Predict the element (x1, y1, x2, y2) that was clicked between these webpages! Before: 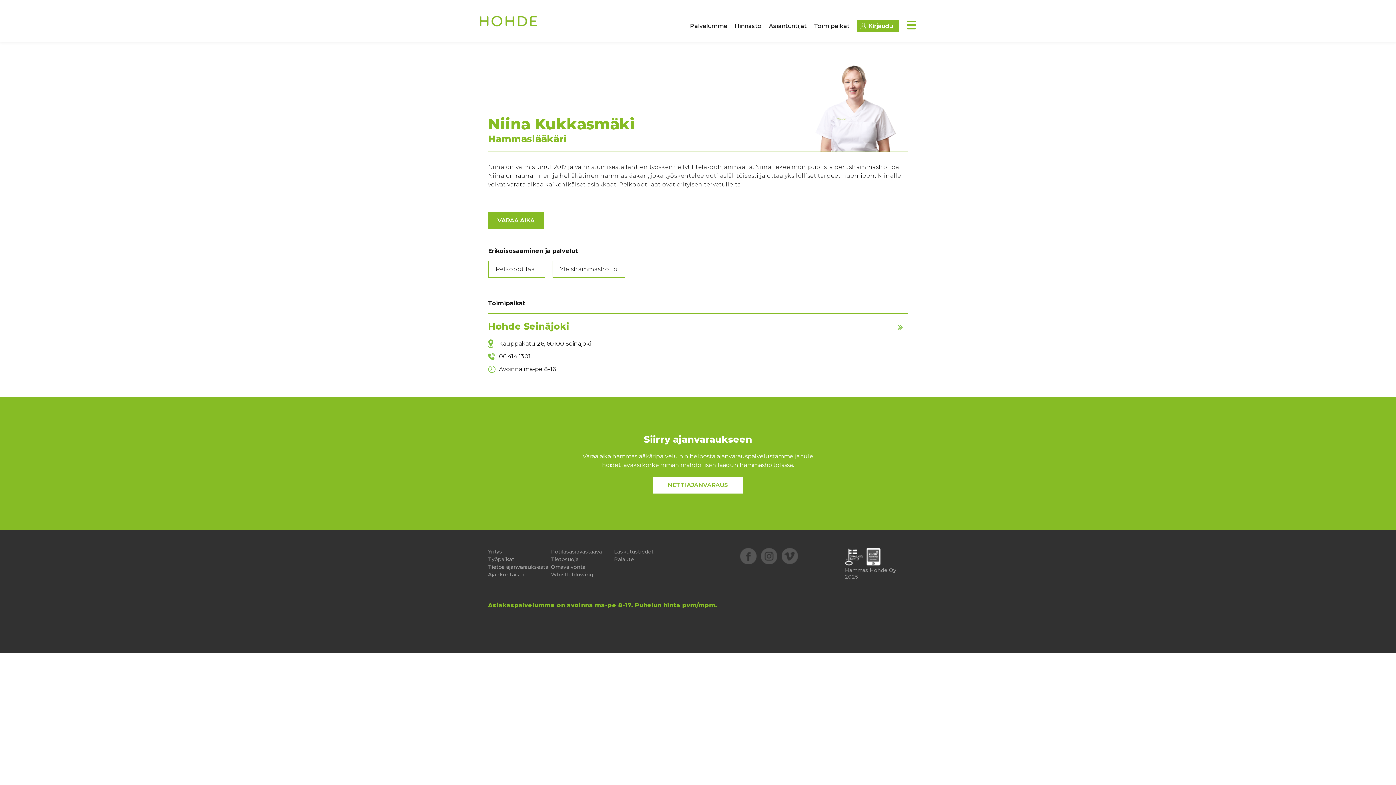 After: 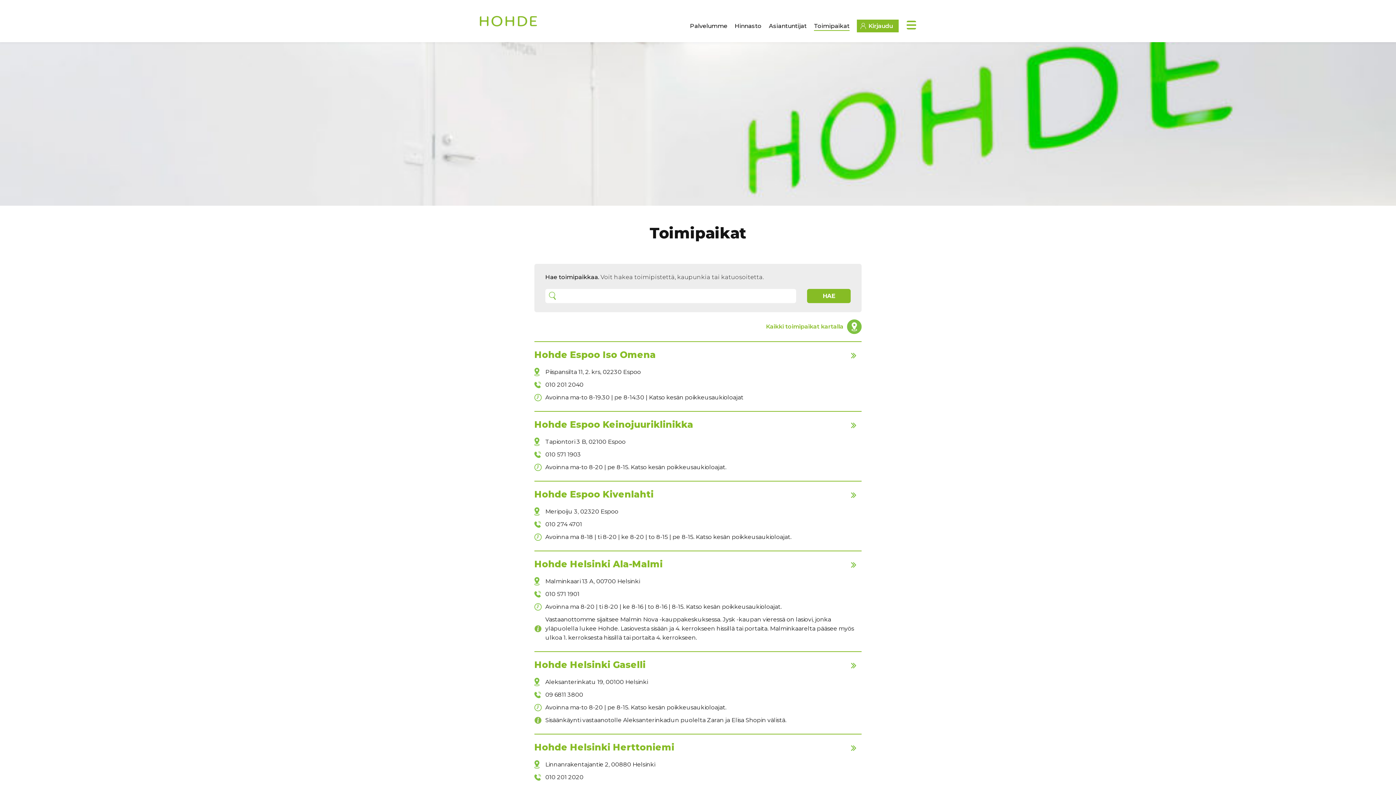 Action: bbox: (814, 22, 849, 30) label: Toimipaikat